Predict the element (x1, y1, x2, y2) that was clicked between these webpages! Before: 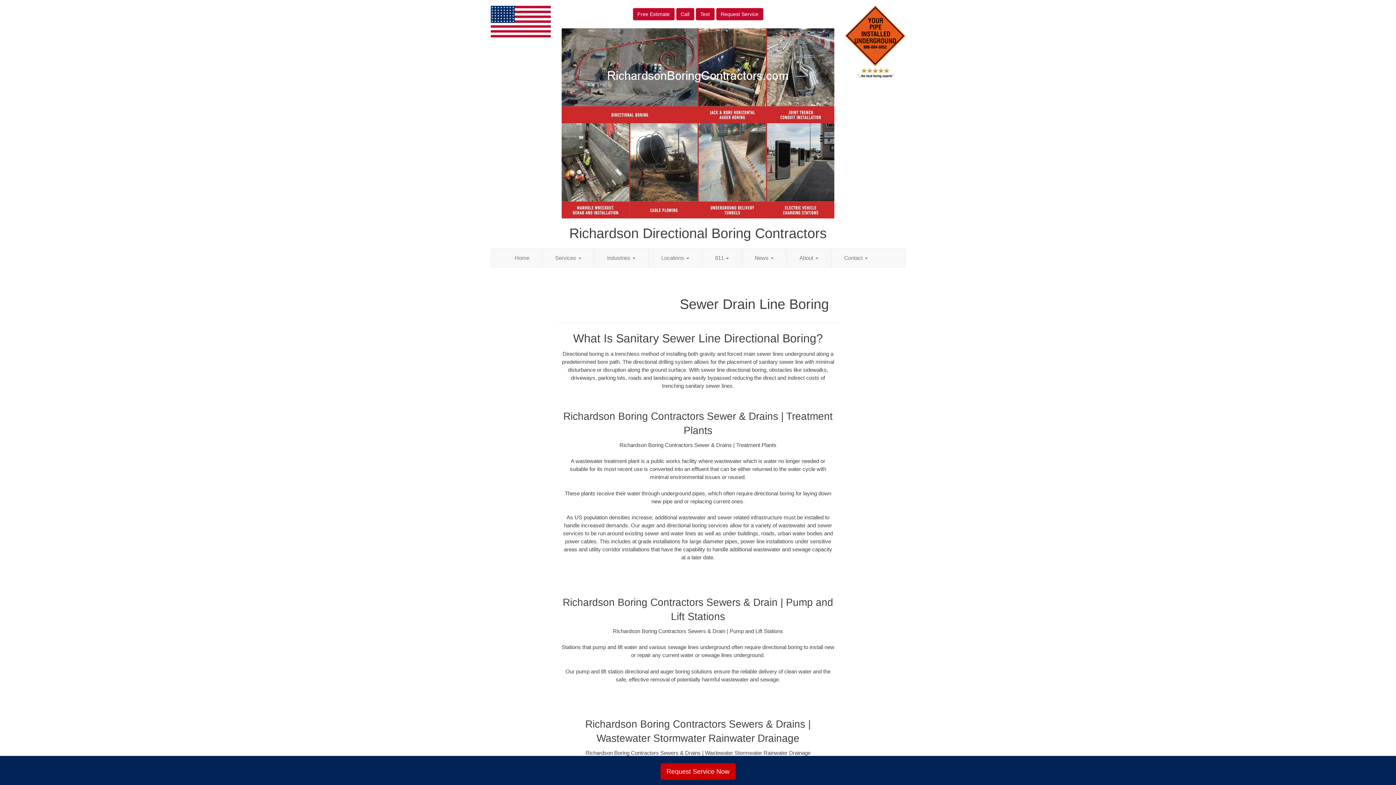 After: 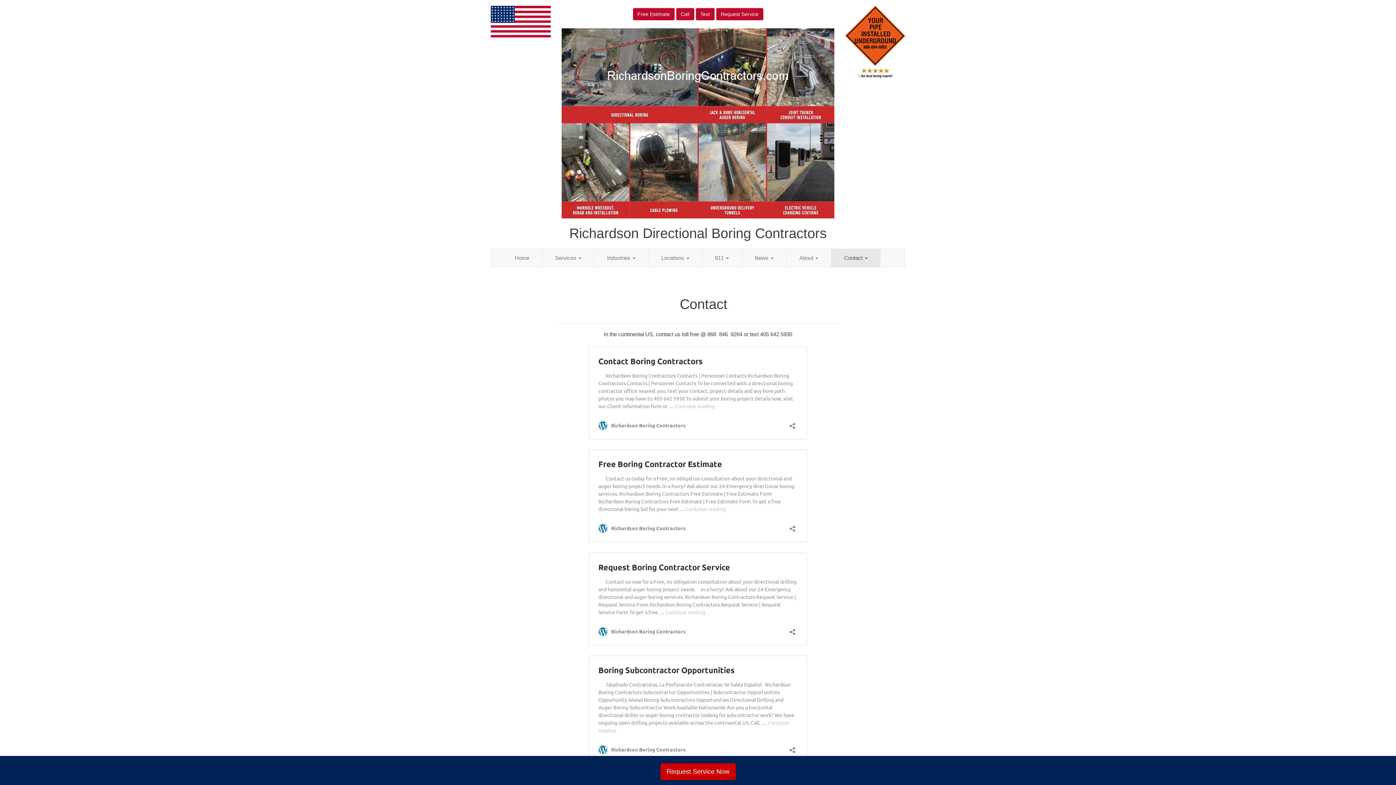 Action: label: Contact  bbox: (831, 248, 880, 267)